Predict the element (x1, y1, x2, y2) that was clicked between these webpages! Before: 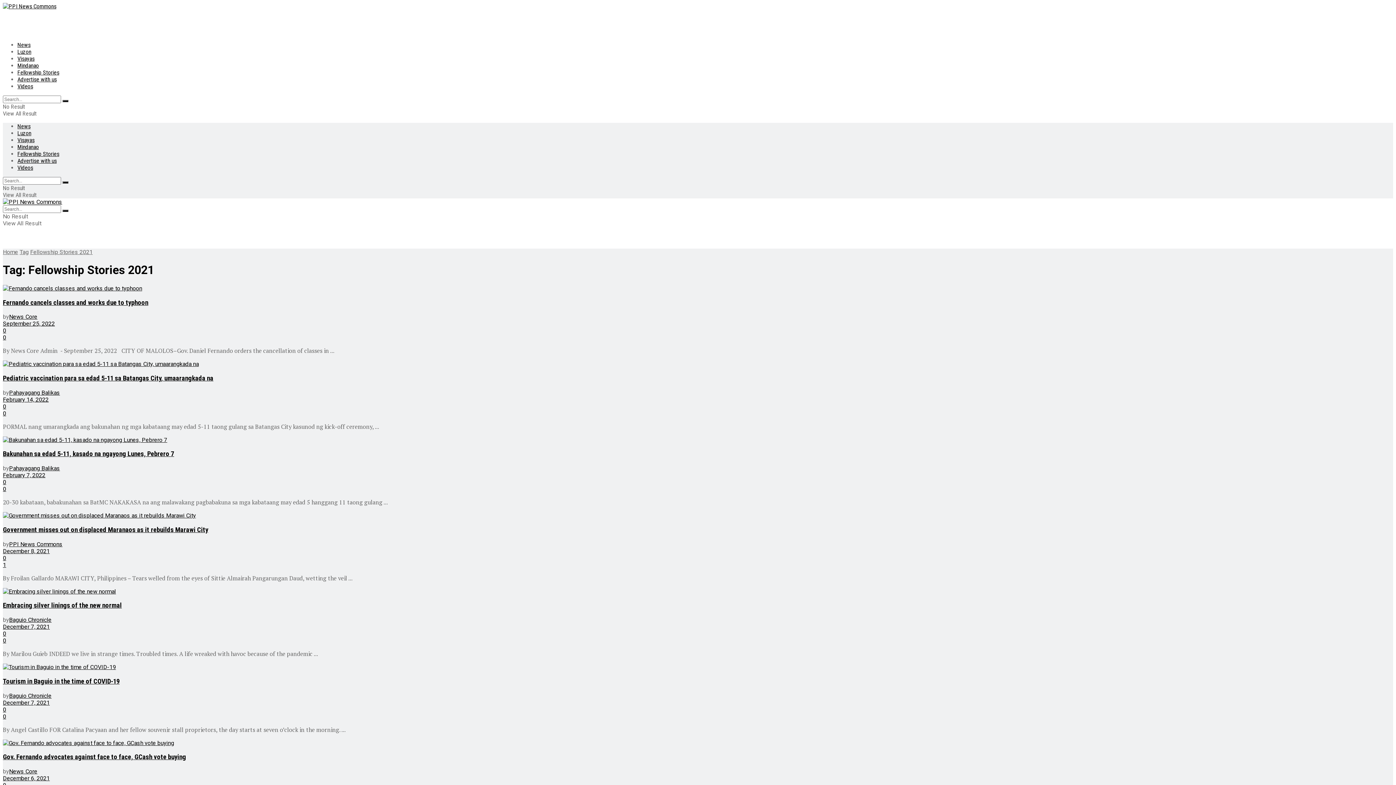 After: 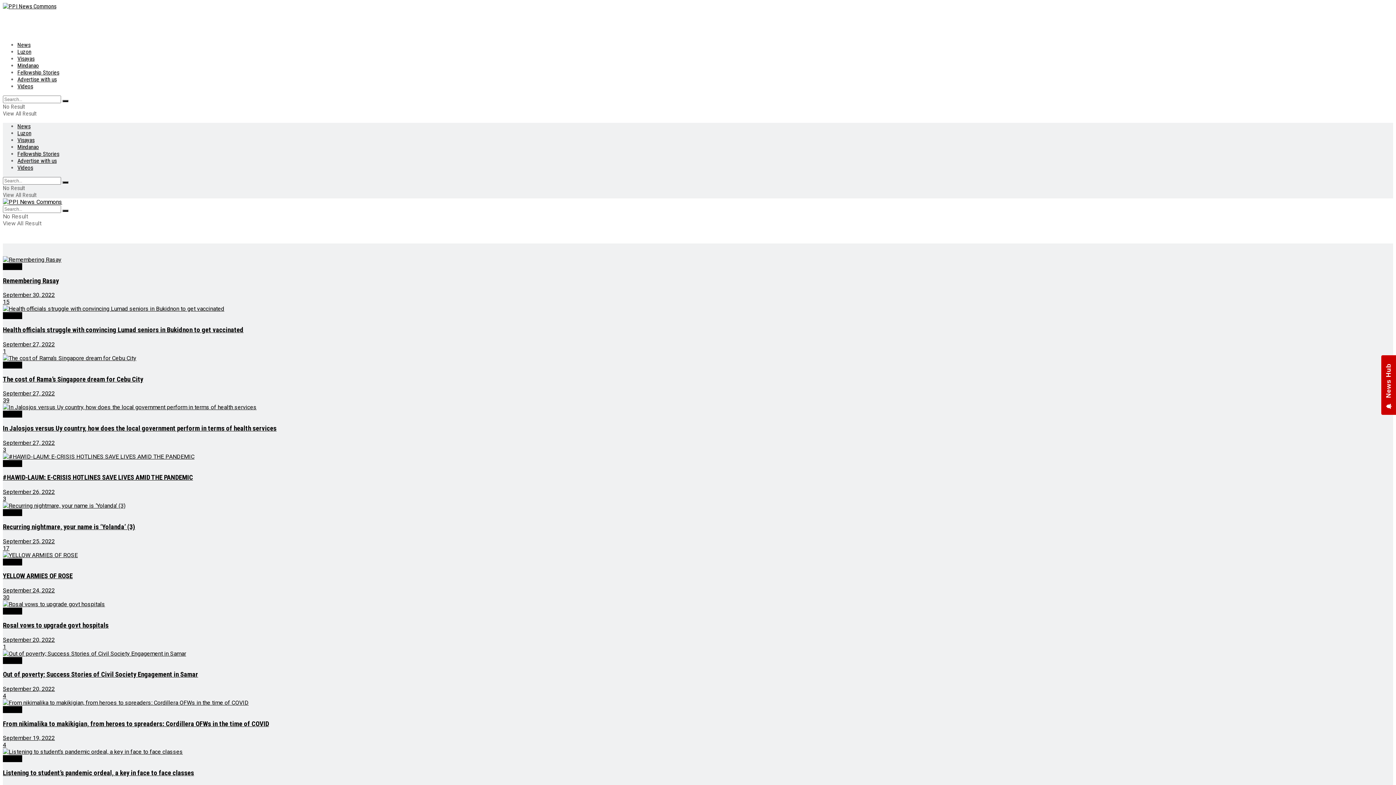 Action: bbox: (17, 150, 59, 157) label: Fellowship Stories